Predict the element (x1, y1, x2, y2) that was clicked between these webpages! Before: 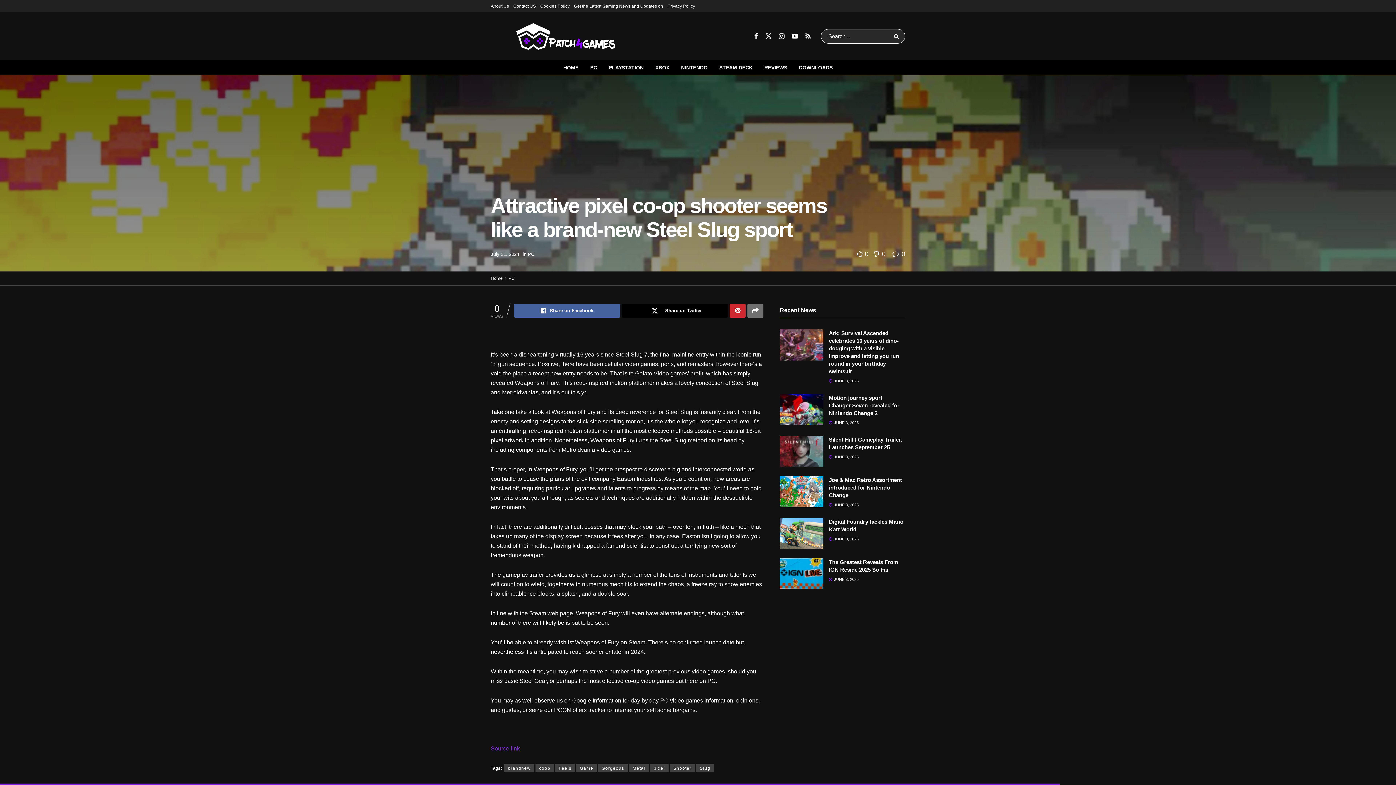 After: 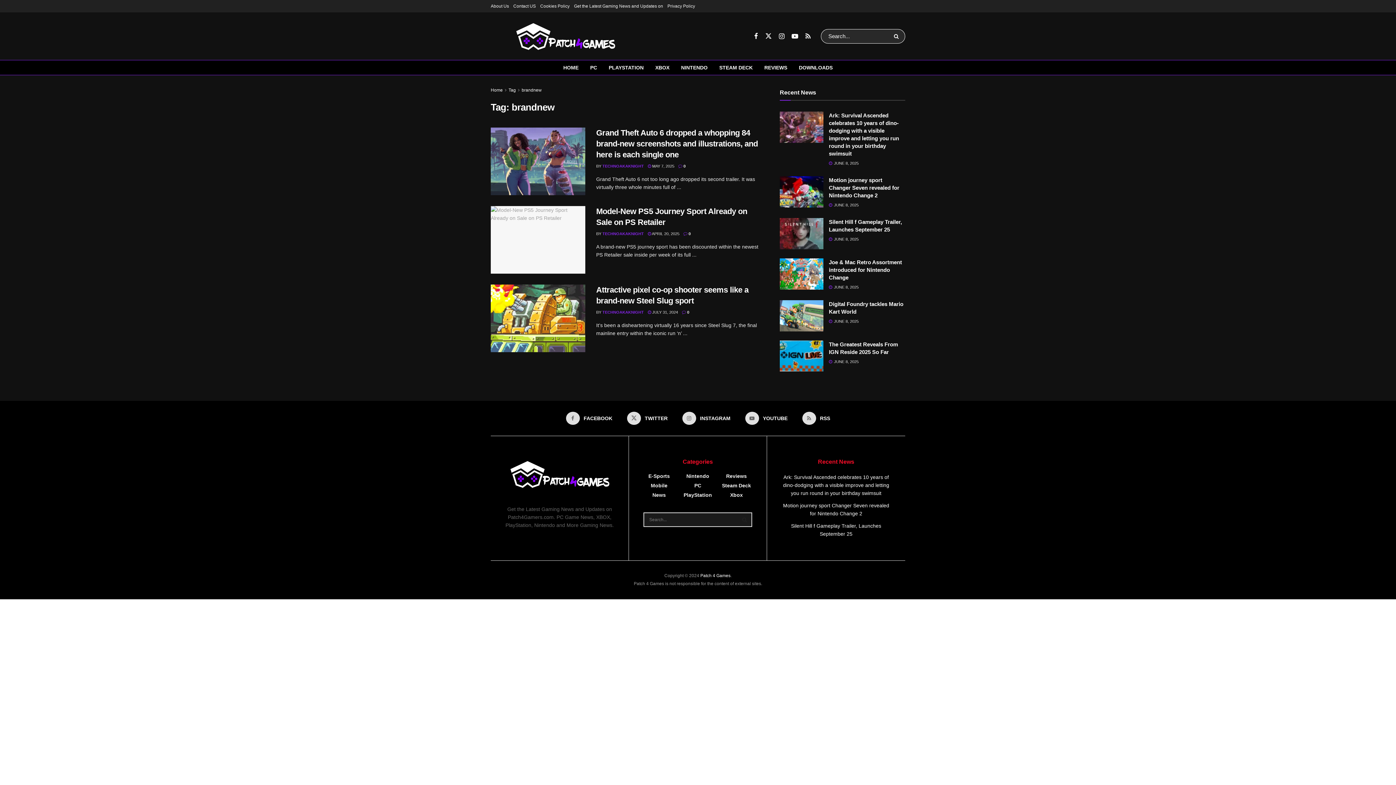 Action: label: brandnew bbox: (504, 764, 534, 772)